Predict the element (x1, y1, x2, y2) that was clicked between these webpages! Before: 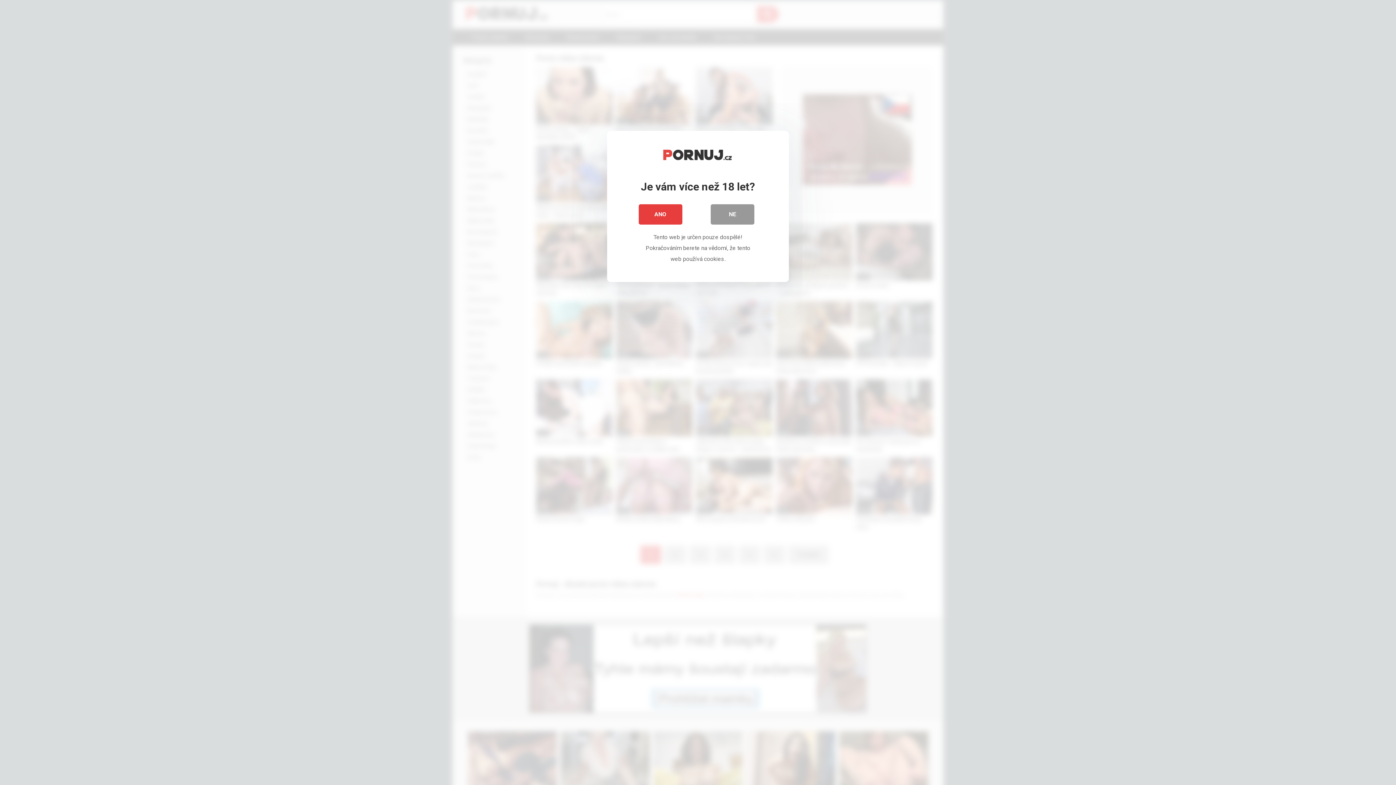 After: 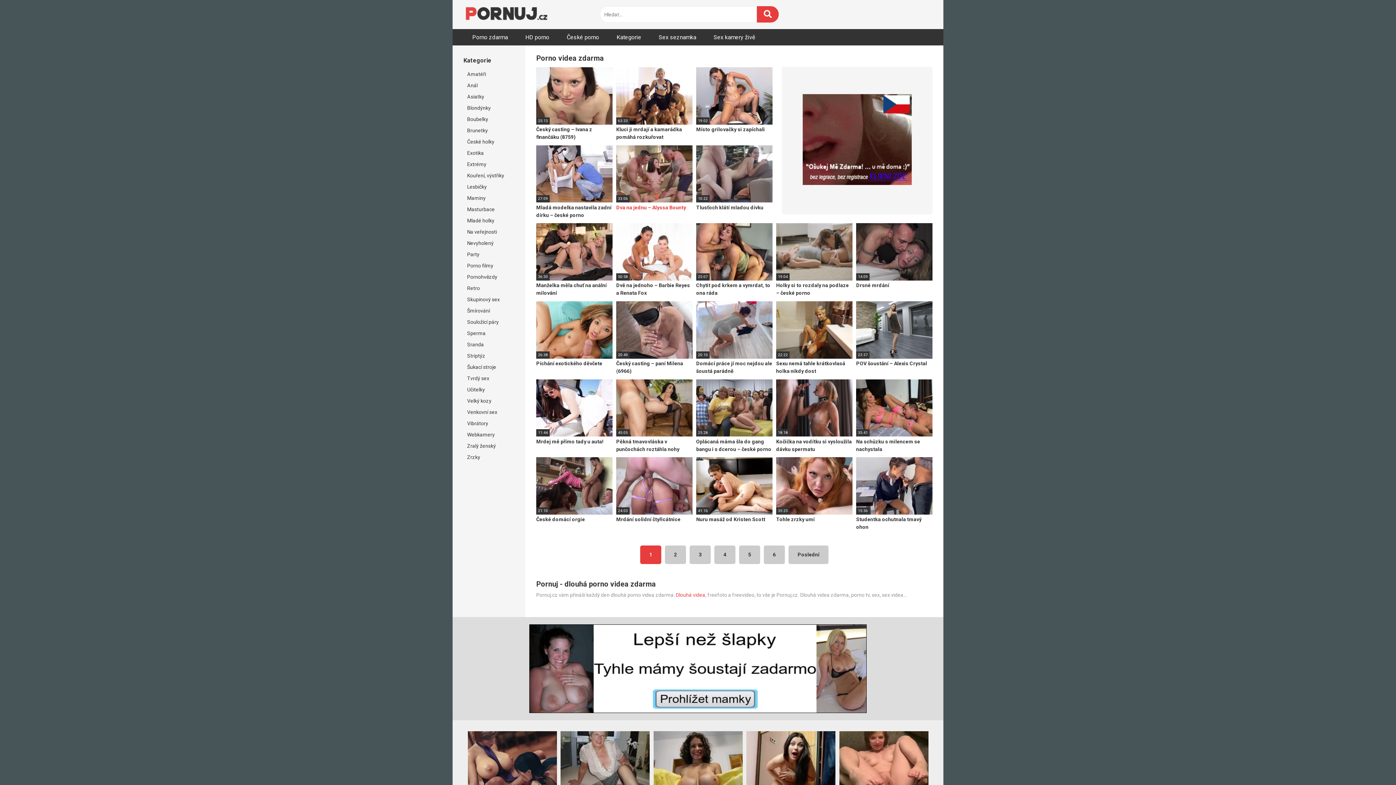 Action: bbox: (638, 204, 682, 224) label: ANO